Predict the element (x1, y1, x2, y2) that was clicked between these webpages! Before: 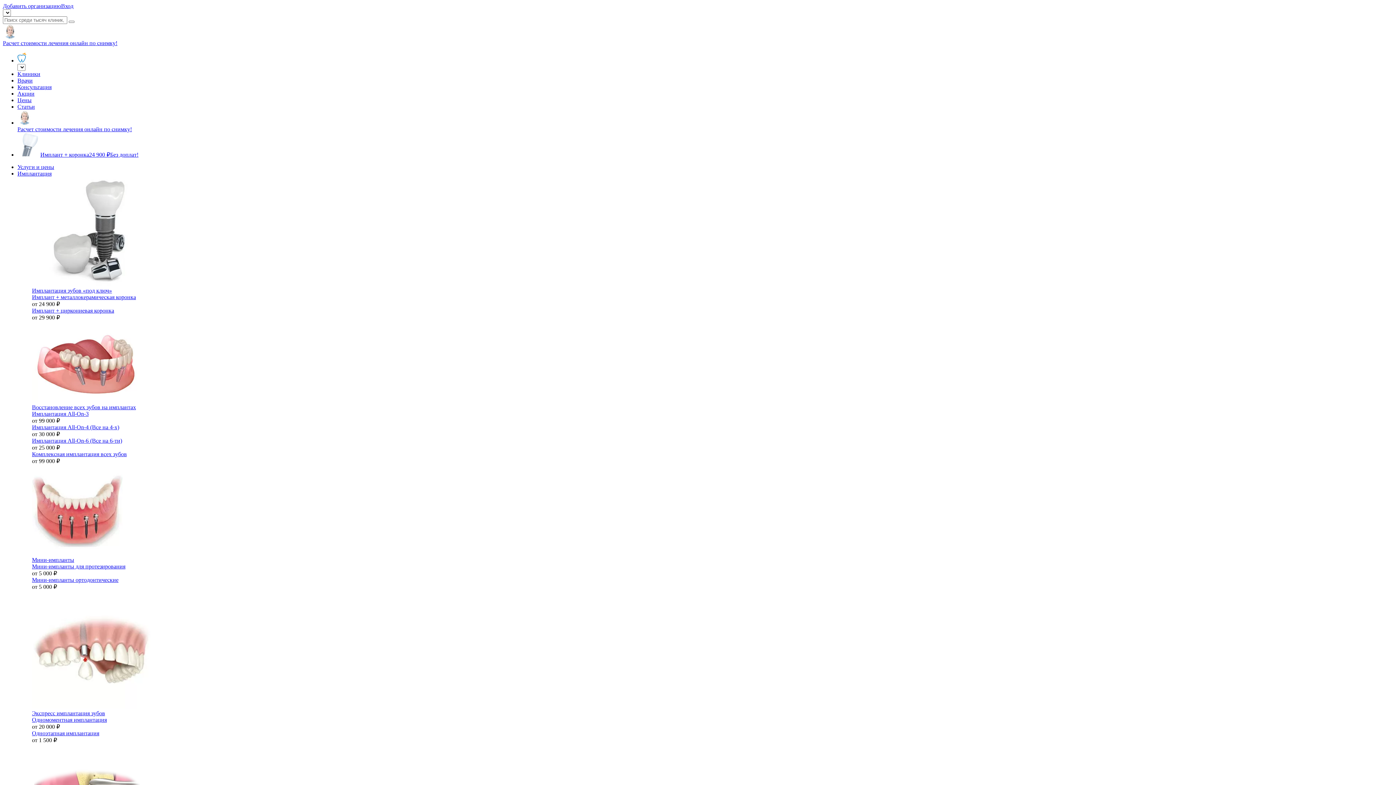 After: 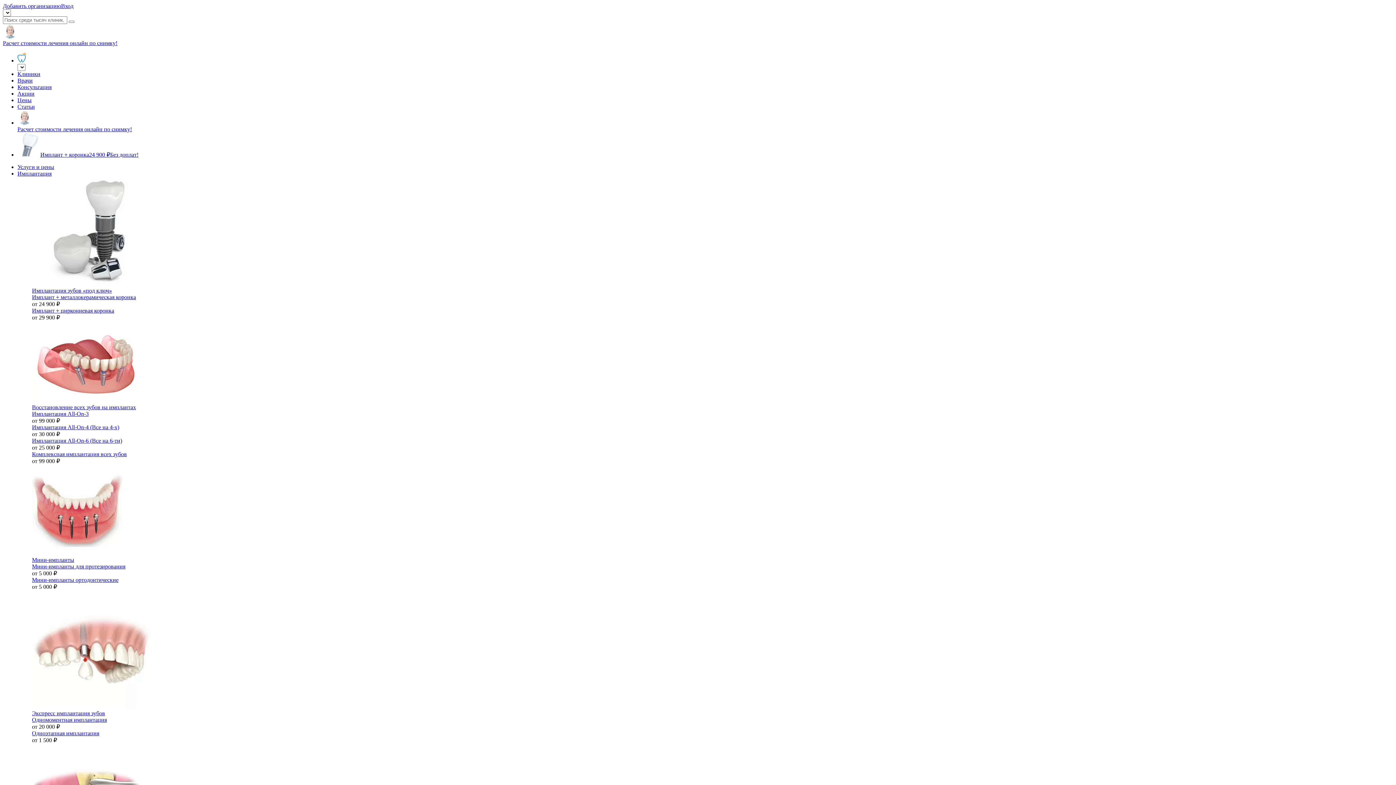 Action: label: Мини-импланты bbox: (32, 557, 74, 563)